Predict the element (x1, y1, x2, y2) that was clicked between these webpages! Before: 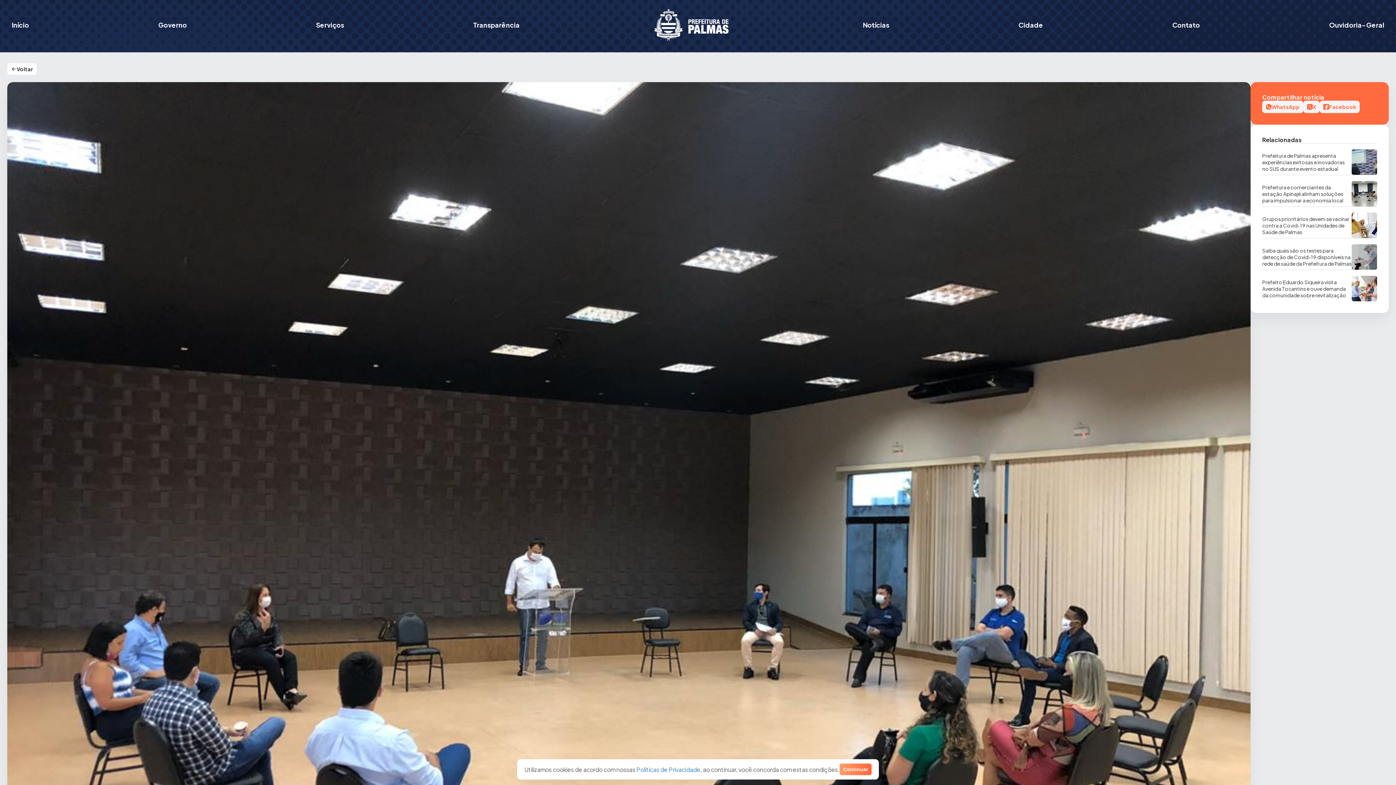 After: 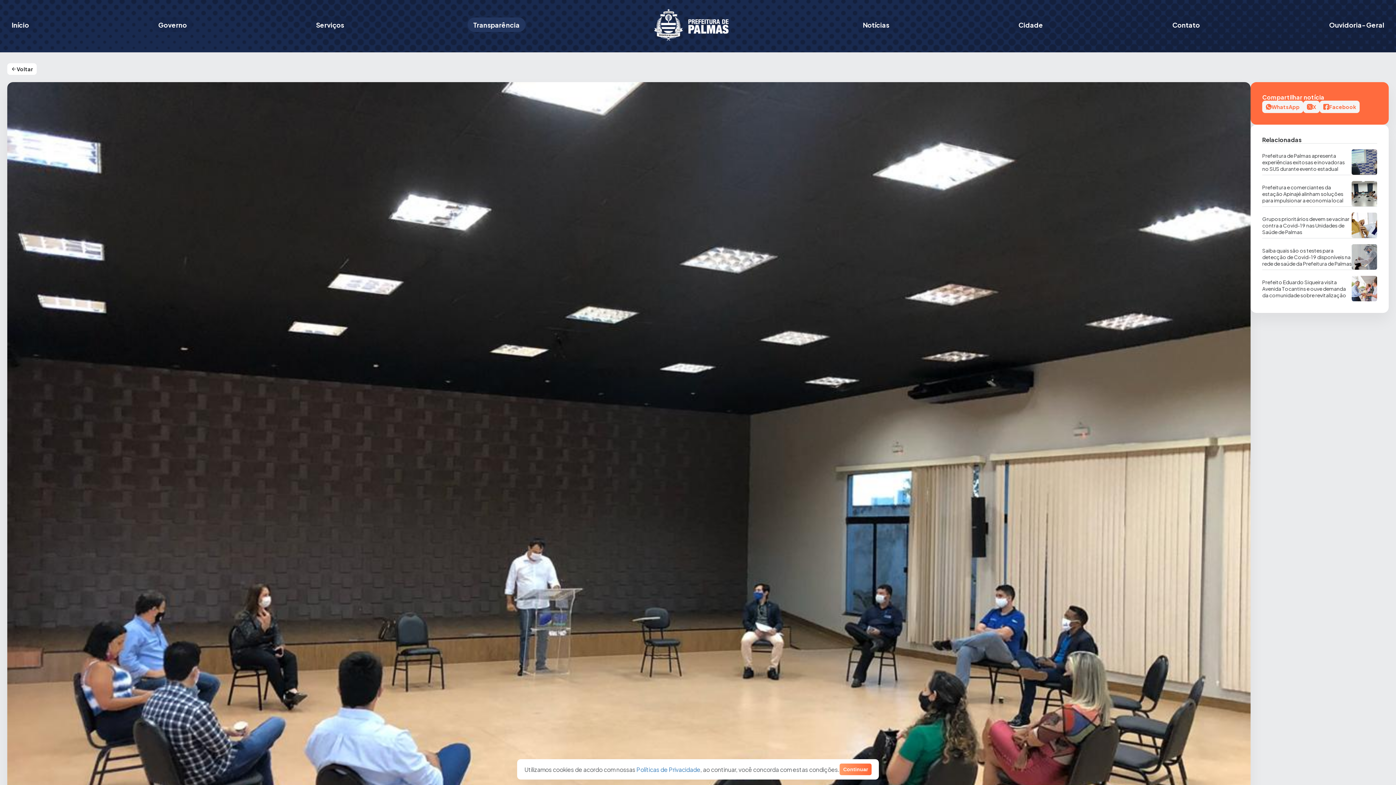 Action: label: Transparência bbox: (467, 17, 525, 32)